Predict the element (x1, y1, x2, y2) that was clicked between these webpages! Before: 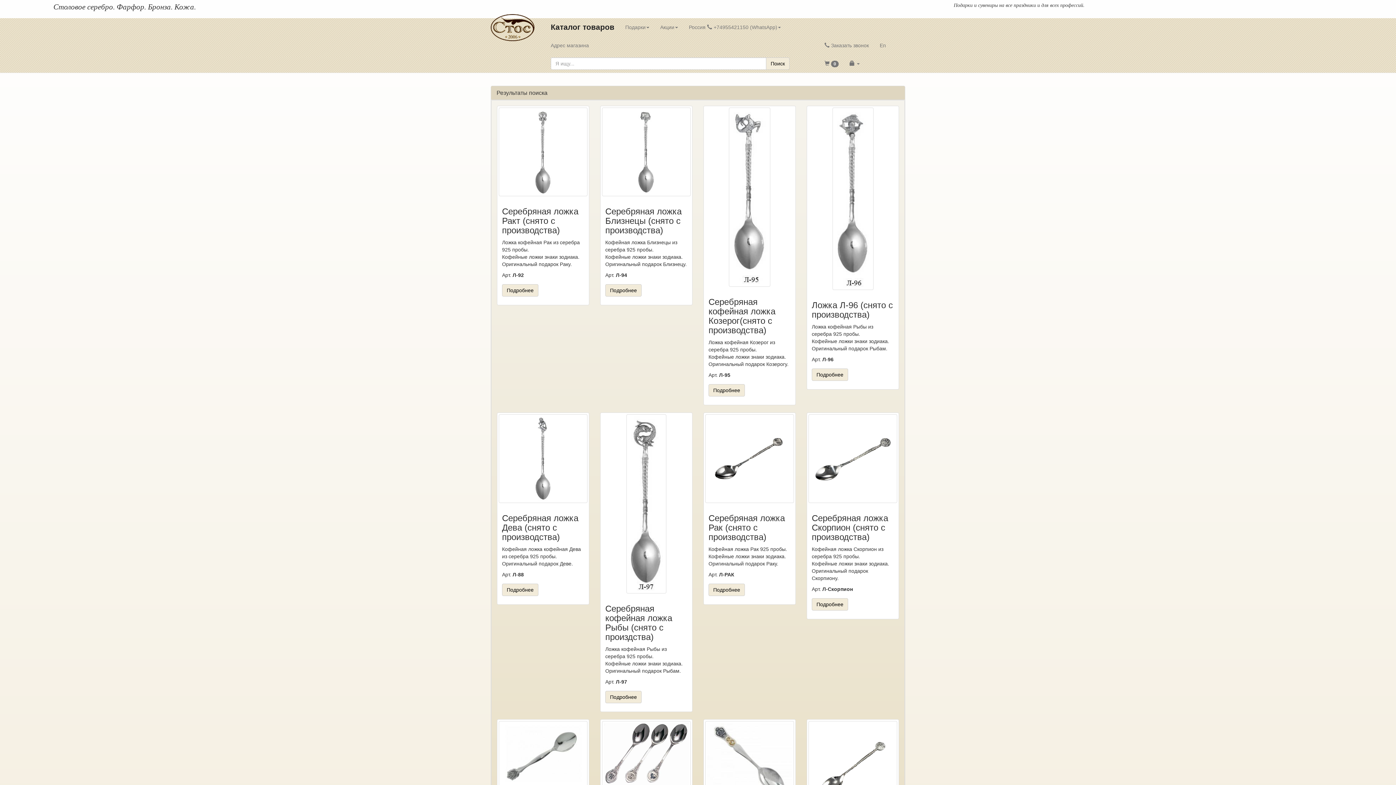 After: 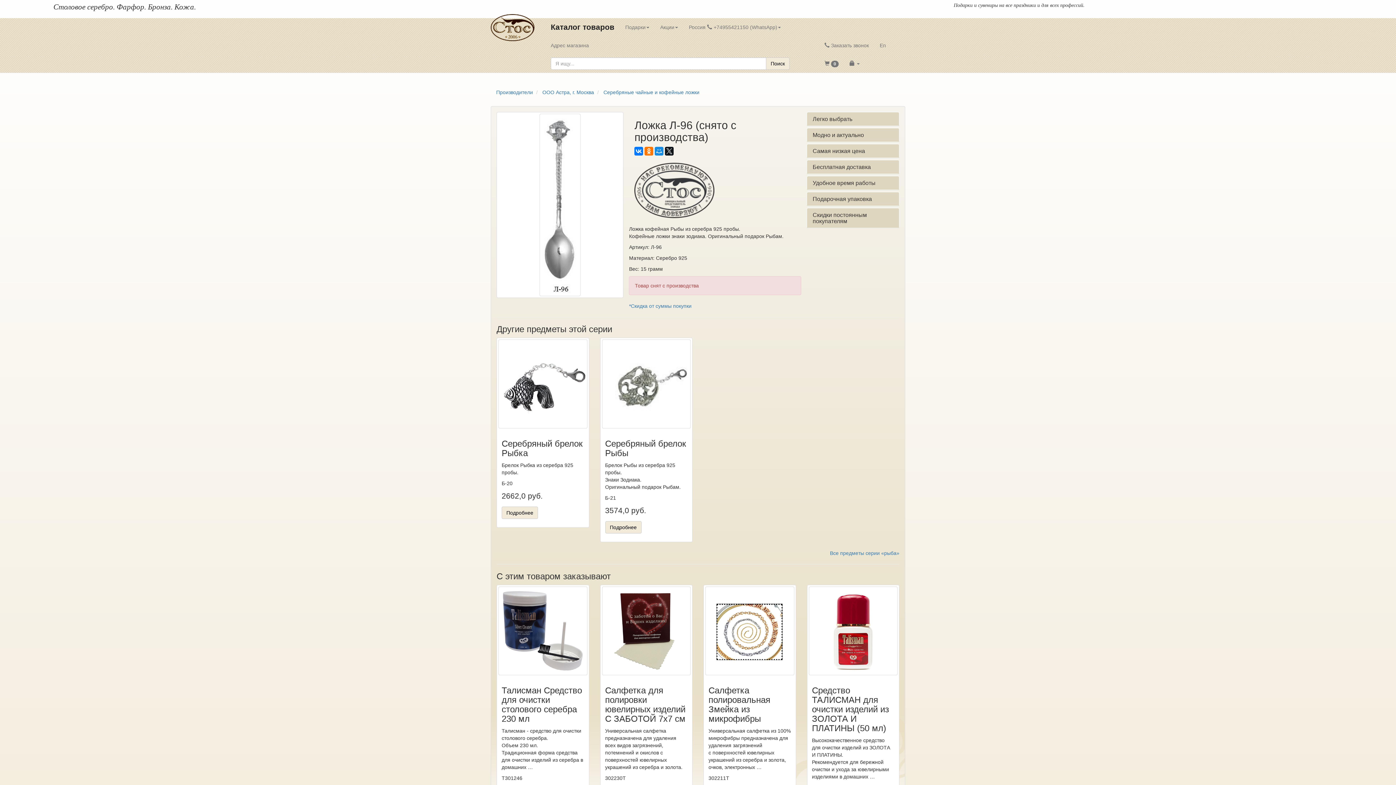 Action: bbox: (808, 107, 897, 290)